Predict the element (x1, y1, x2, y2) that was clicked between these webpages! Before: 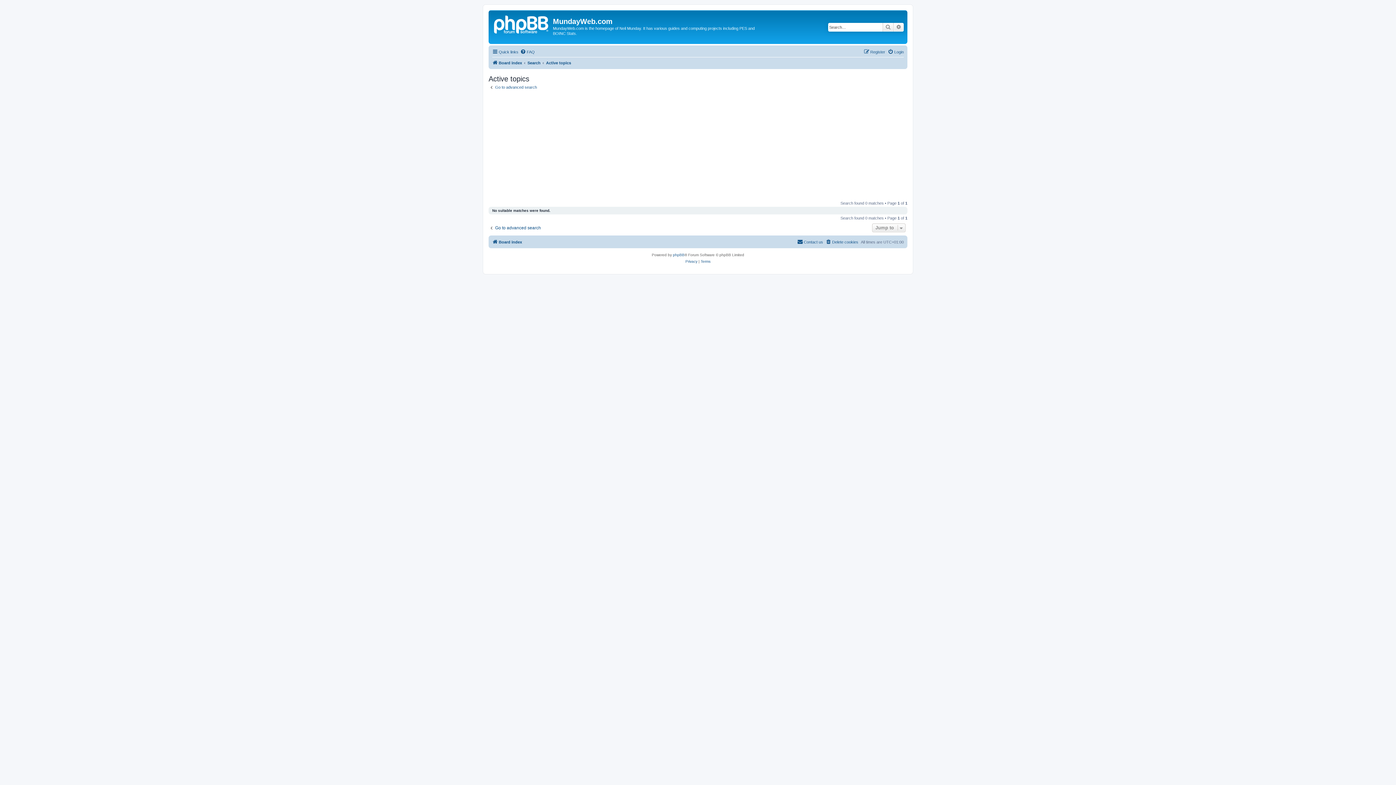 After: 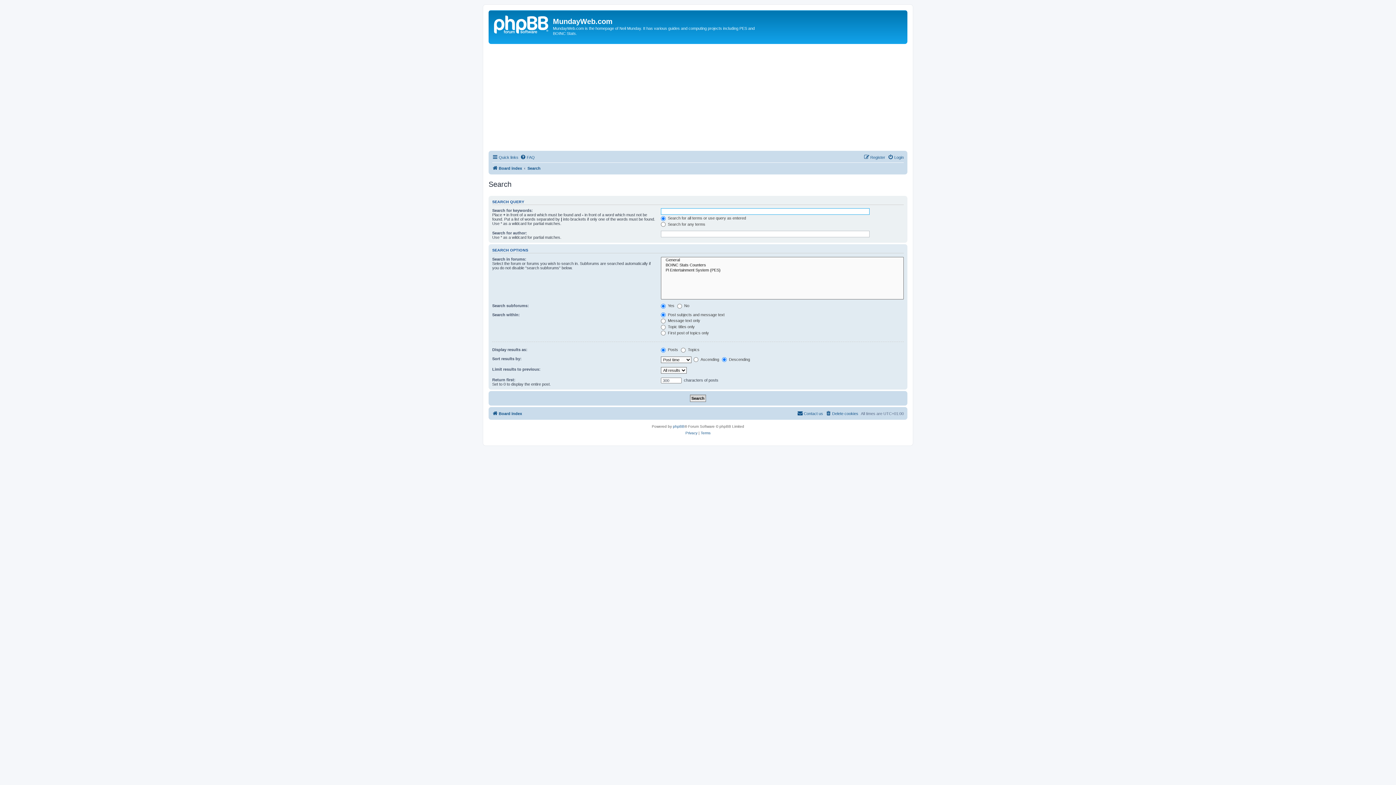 Action: bbox: (527, 58, 540, 67) label: Search